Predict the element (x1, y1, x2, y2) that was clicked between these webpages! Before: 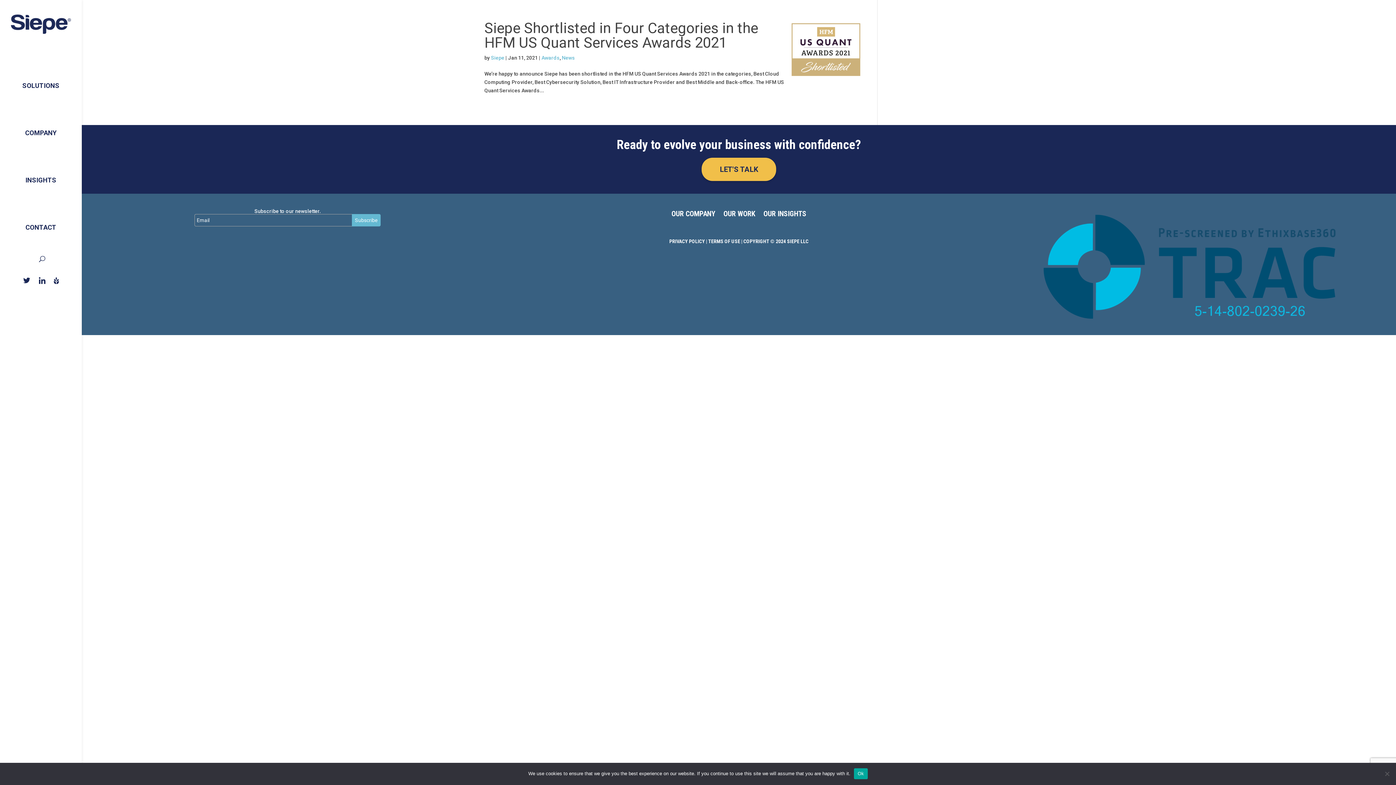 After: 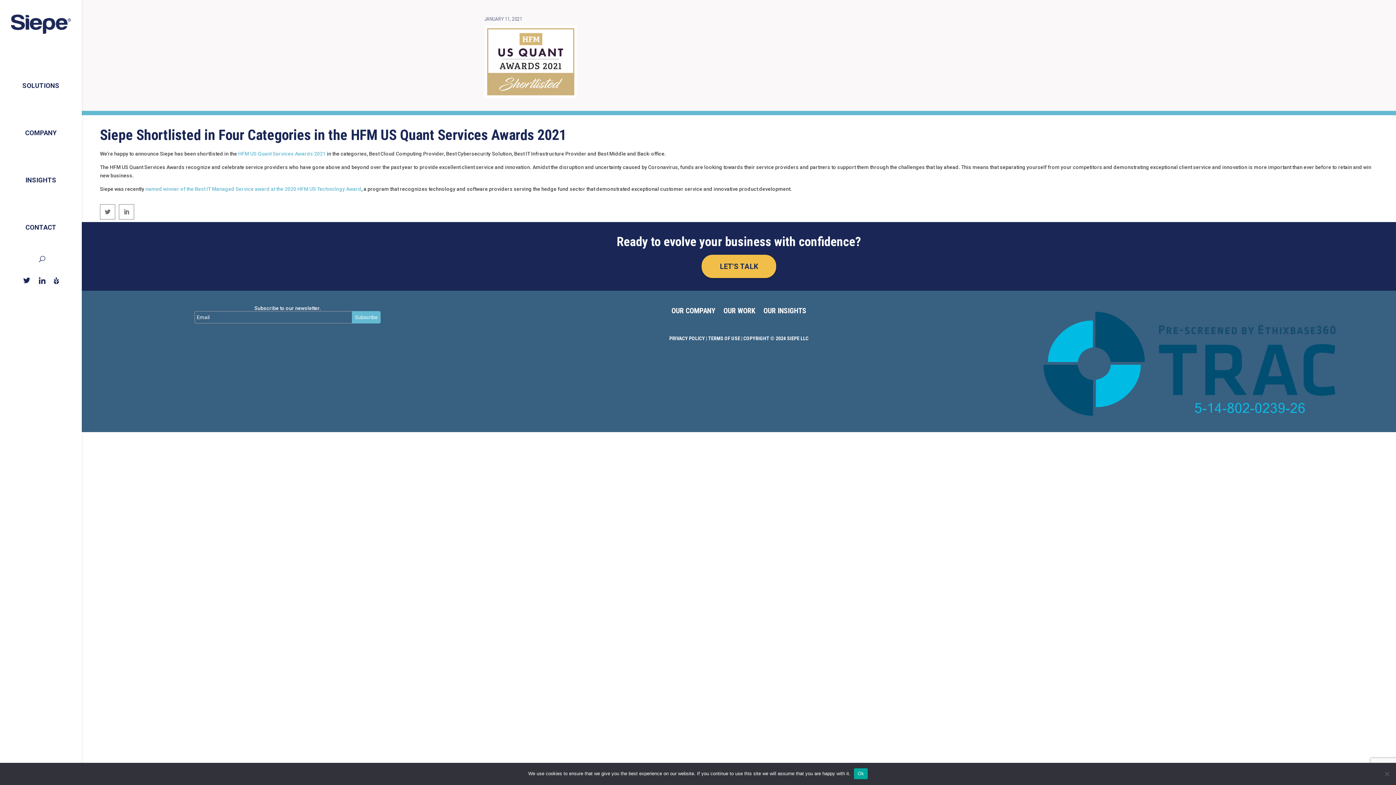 Action: bbox: (484, 19, 758, 51) label: Siepe Shortlisted in Four Categories in the HFM US Quant Services Awards 2021